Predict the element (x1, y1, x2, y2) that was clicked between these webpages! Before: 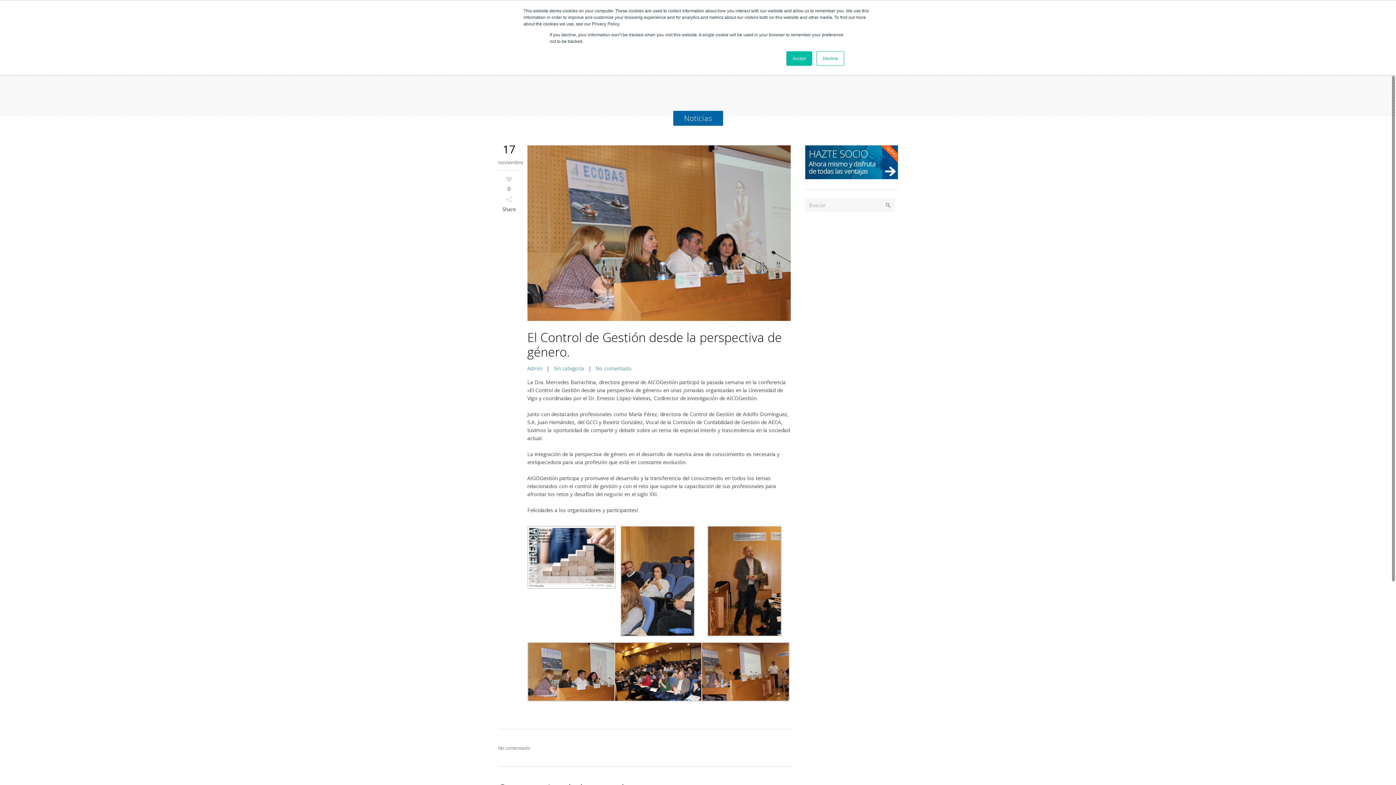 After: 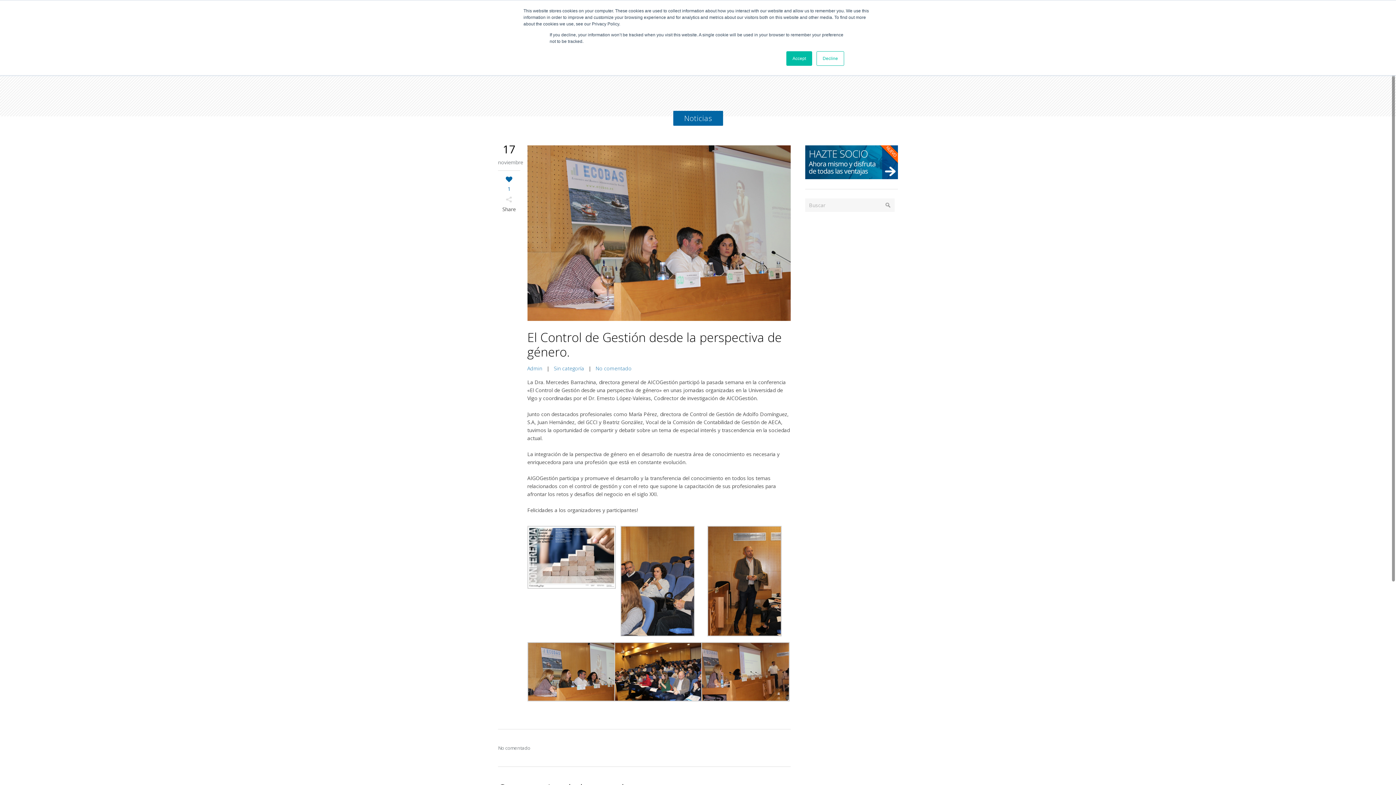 Action: bbox: (498, 176, 520, 191) label: 0